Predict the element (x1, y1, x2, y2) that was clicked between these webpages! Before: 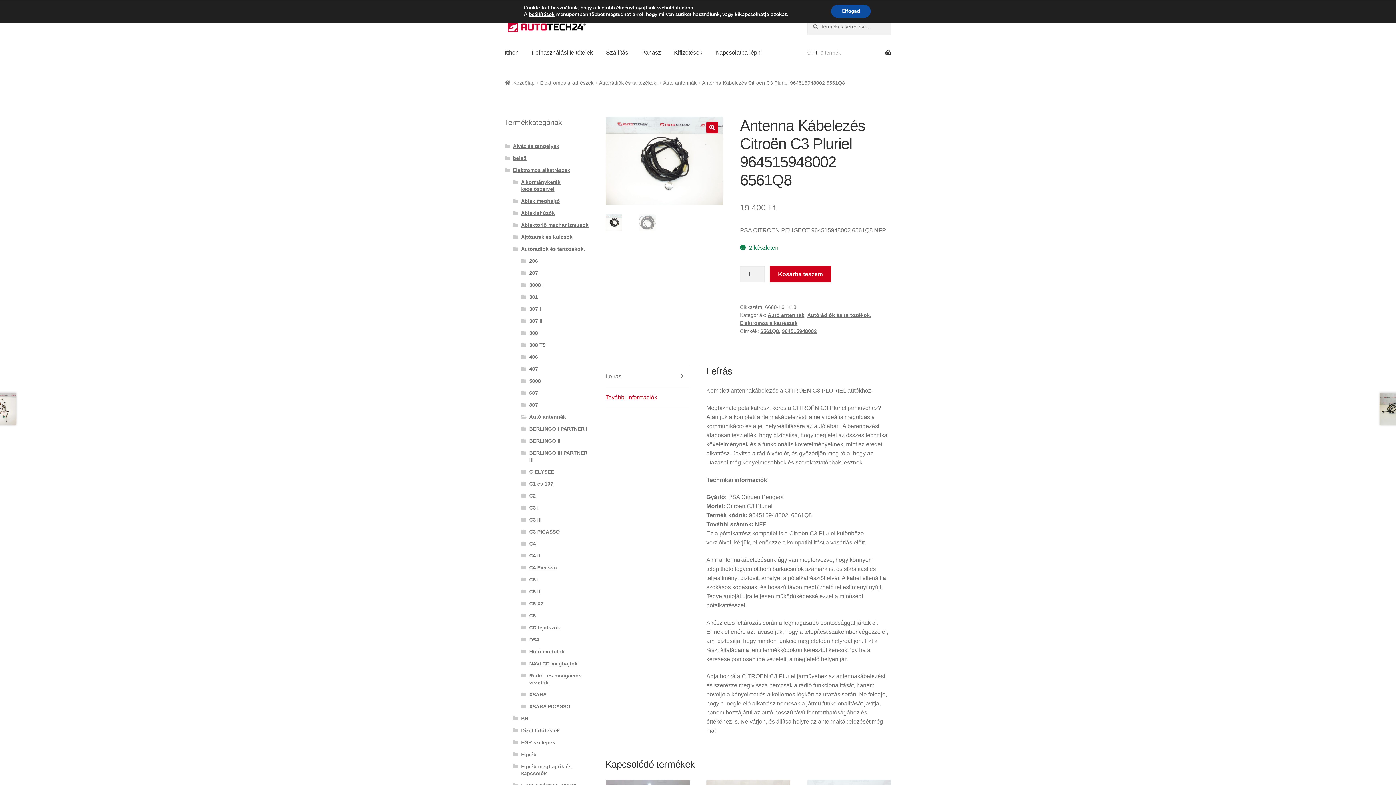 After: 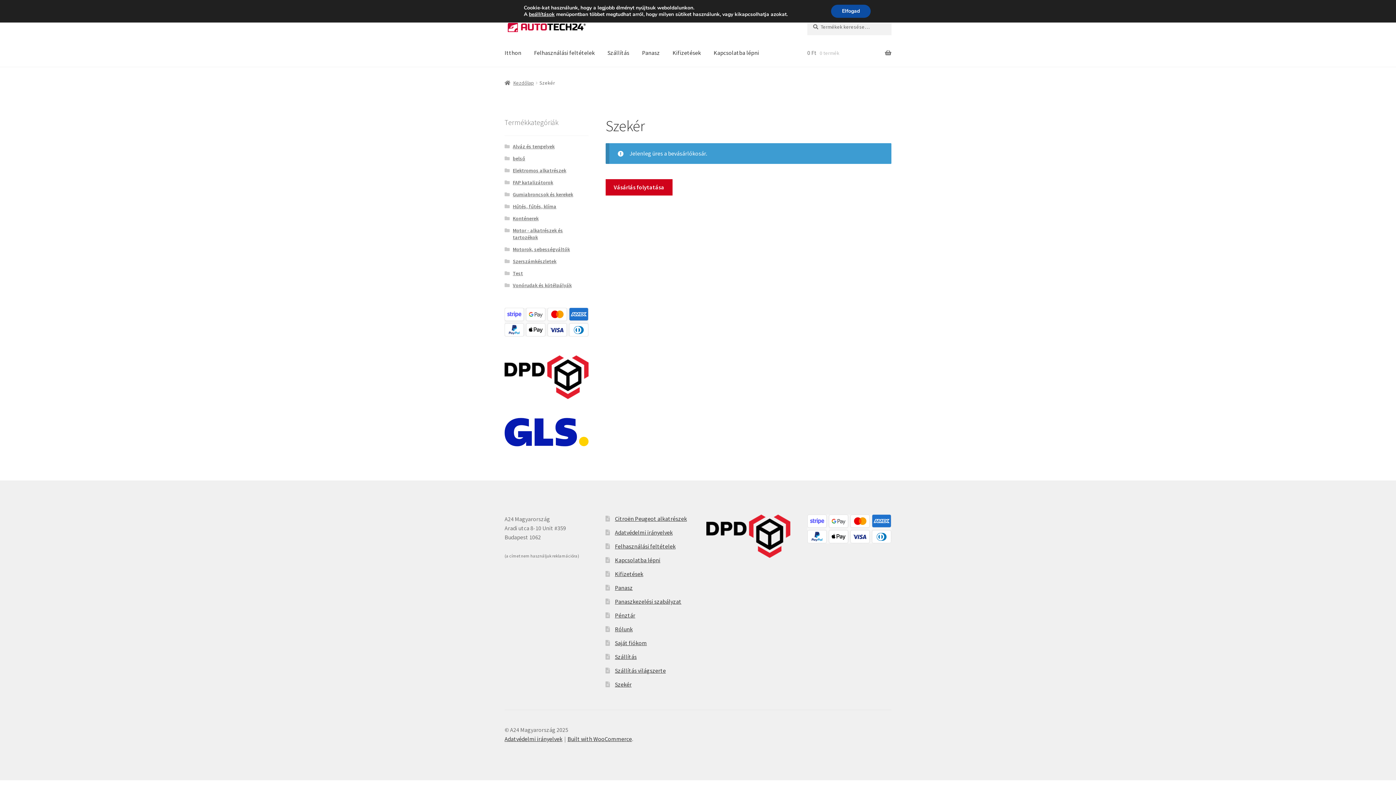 Action: label: 0 Ft 0 termék bbox: (807, 38, 891, 66)